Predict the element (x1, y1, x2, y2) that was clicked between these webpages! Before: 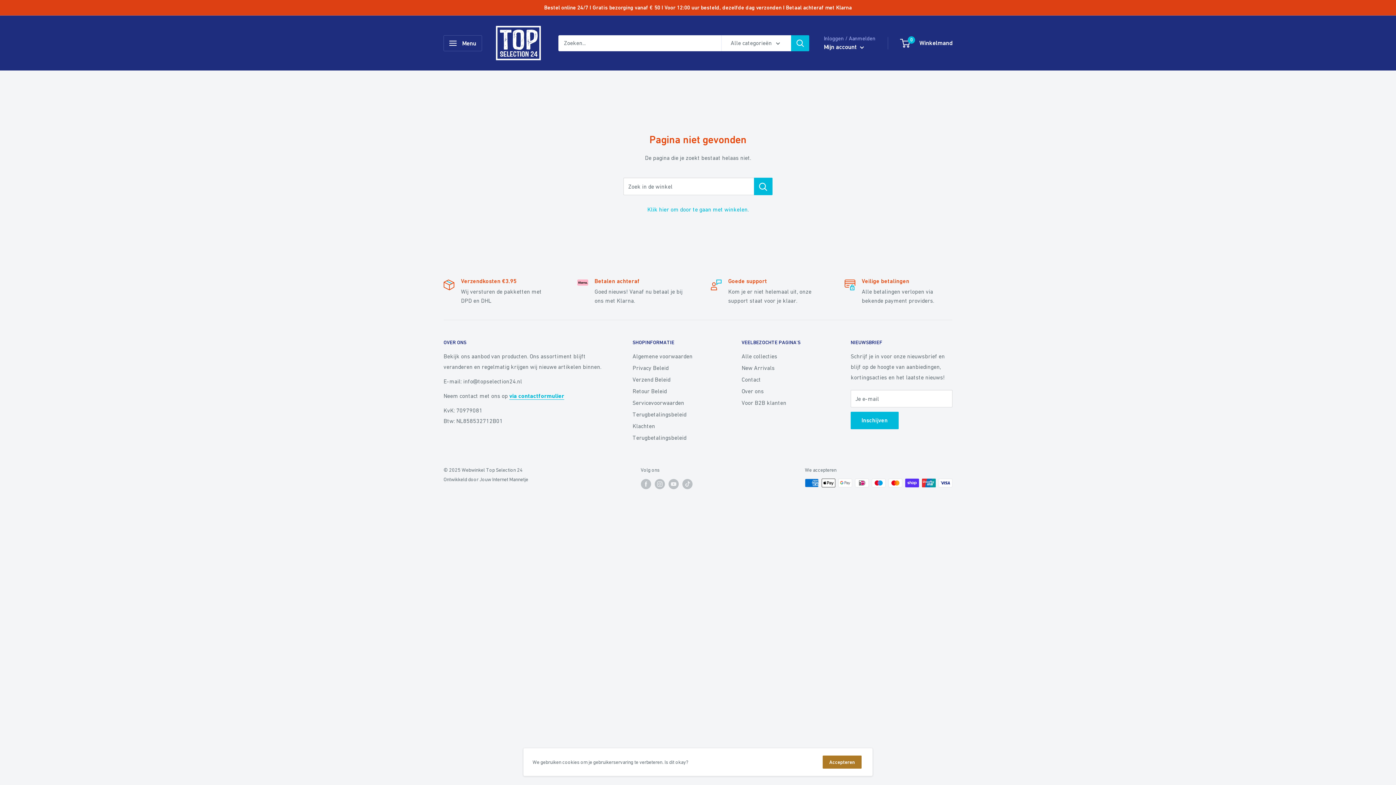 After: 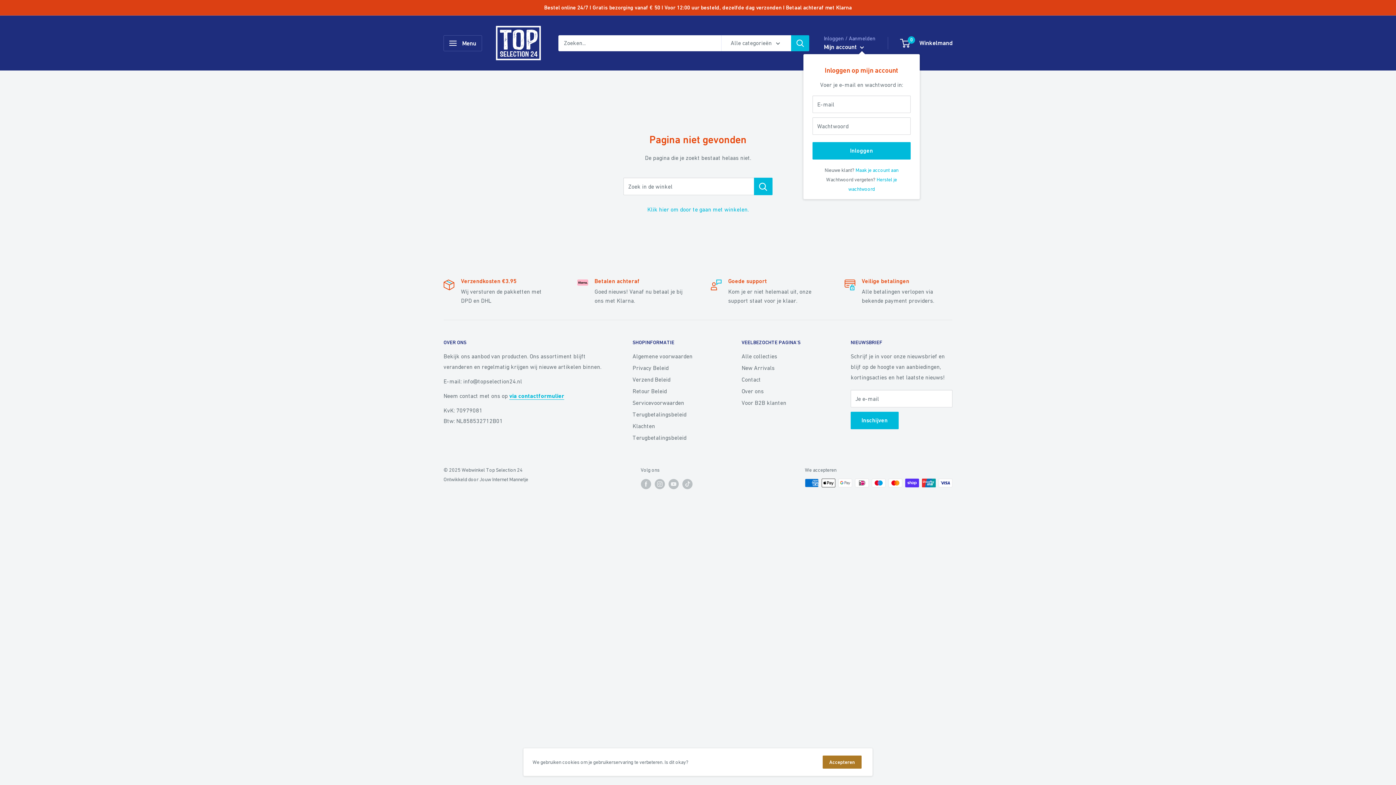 Action: label: Mijn account  bbox: (824, 41, 864, 52)